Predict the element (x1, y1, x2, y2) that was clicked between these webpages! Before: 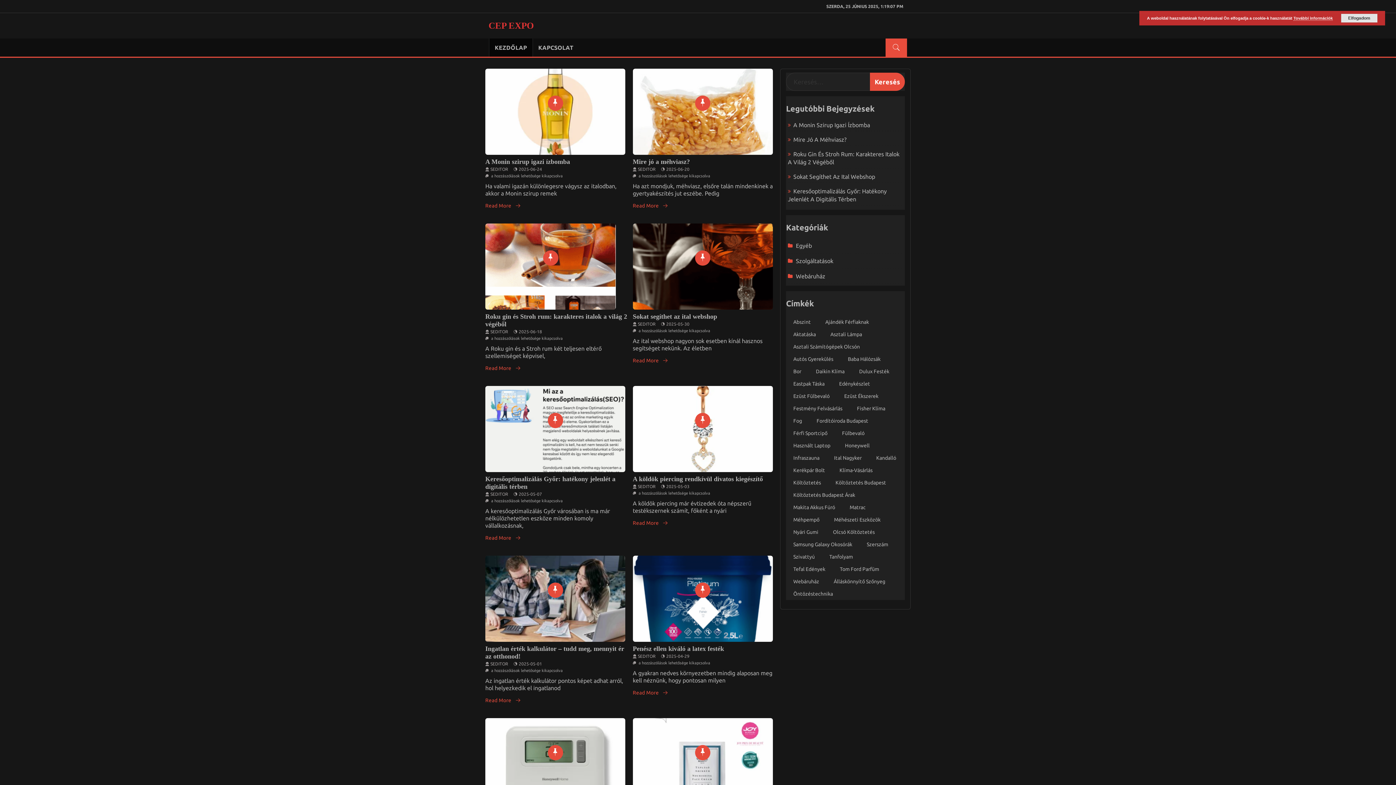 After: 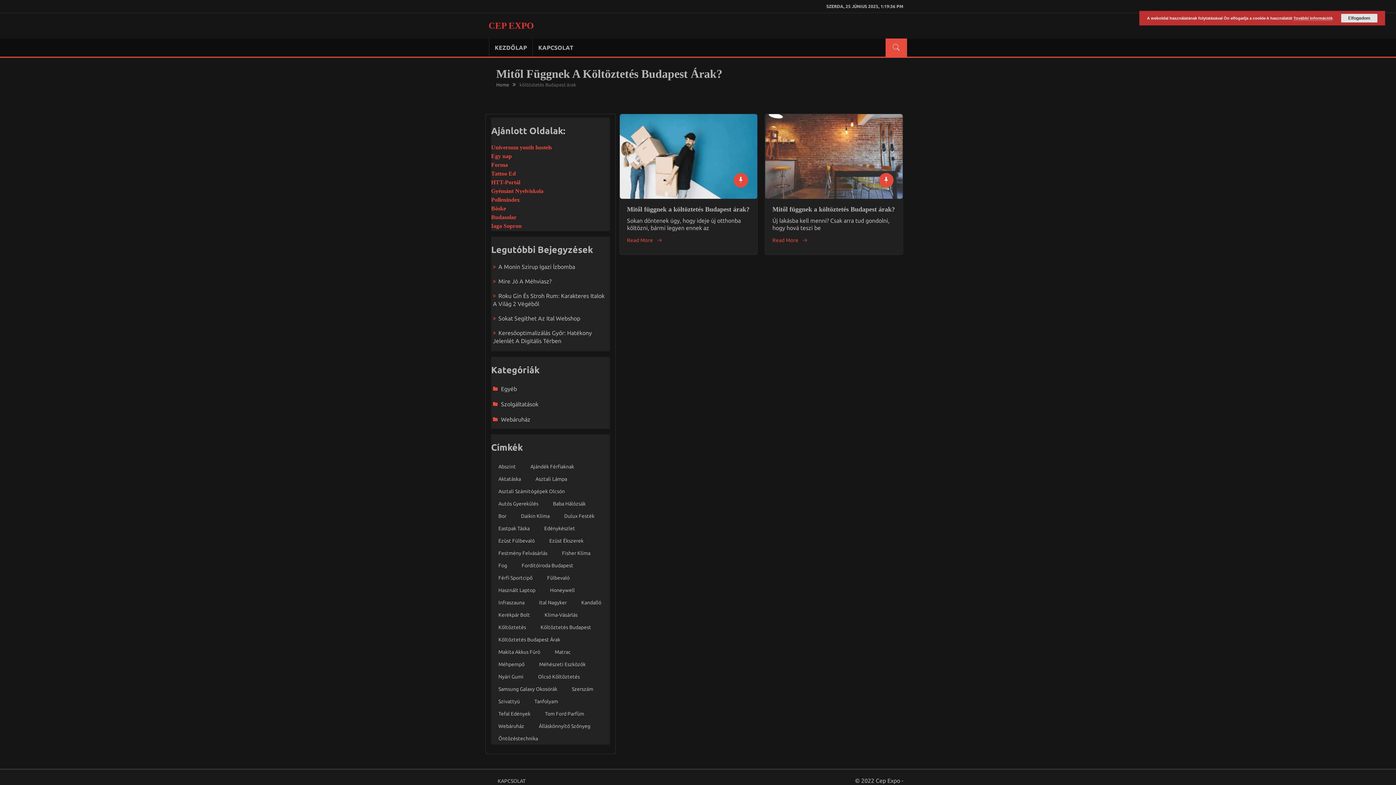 Action: bbox: (787, 489, 861, 500) label: költöztetés Budapest árak (2 elem)